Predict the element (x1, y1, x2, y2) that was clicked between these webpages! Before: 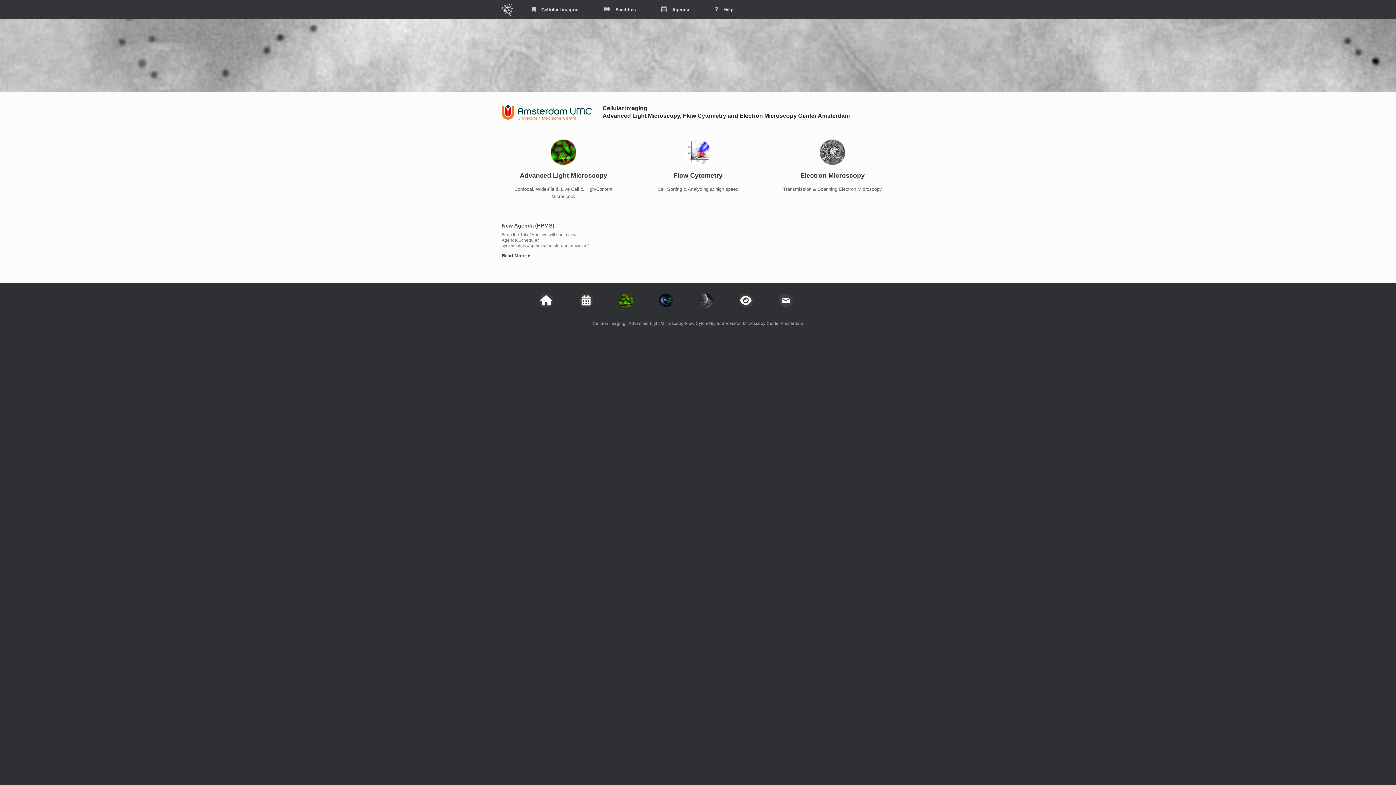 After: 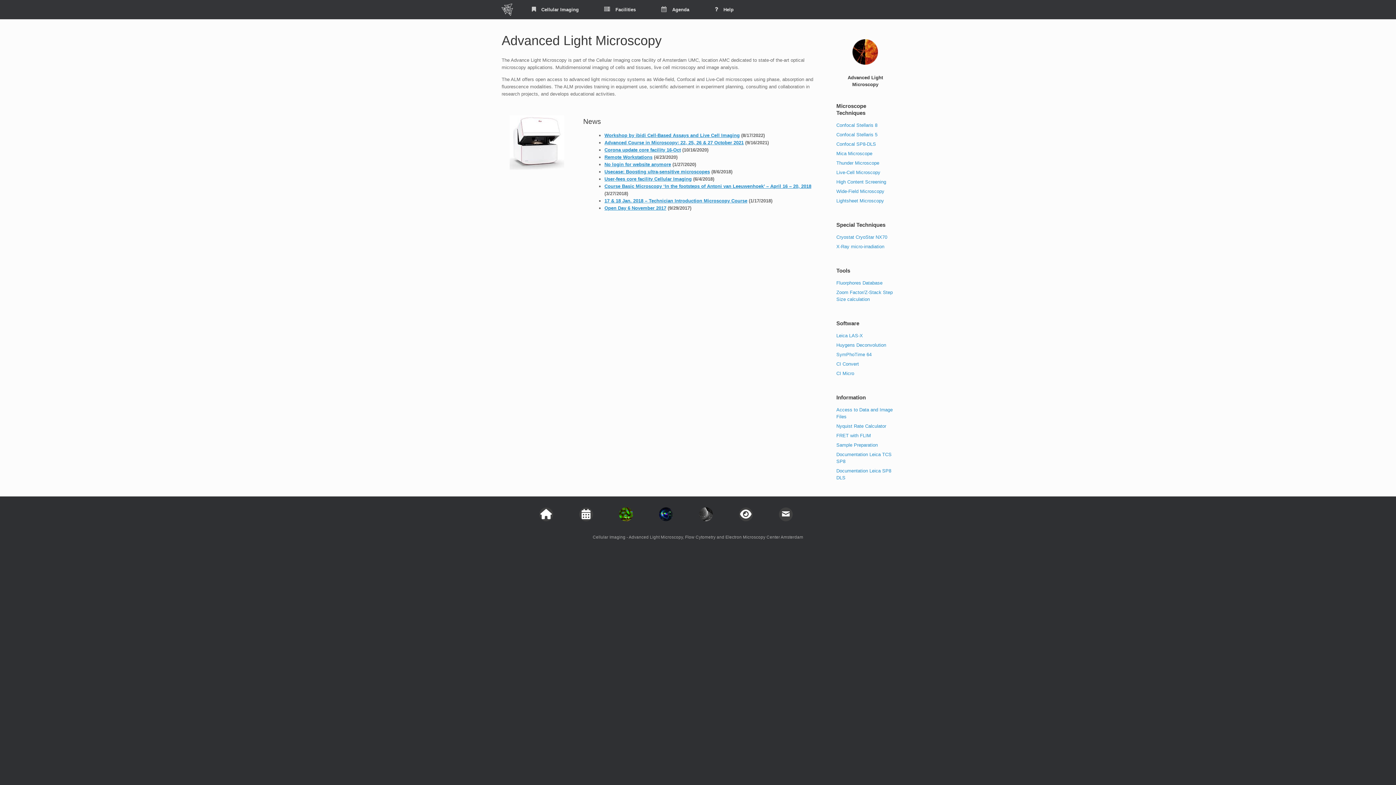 Action: bbox: (550, 139, 576, 165)